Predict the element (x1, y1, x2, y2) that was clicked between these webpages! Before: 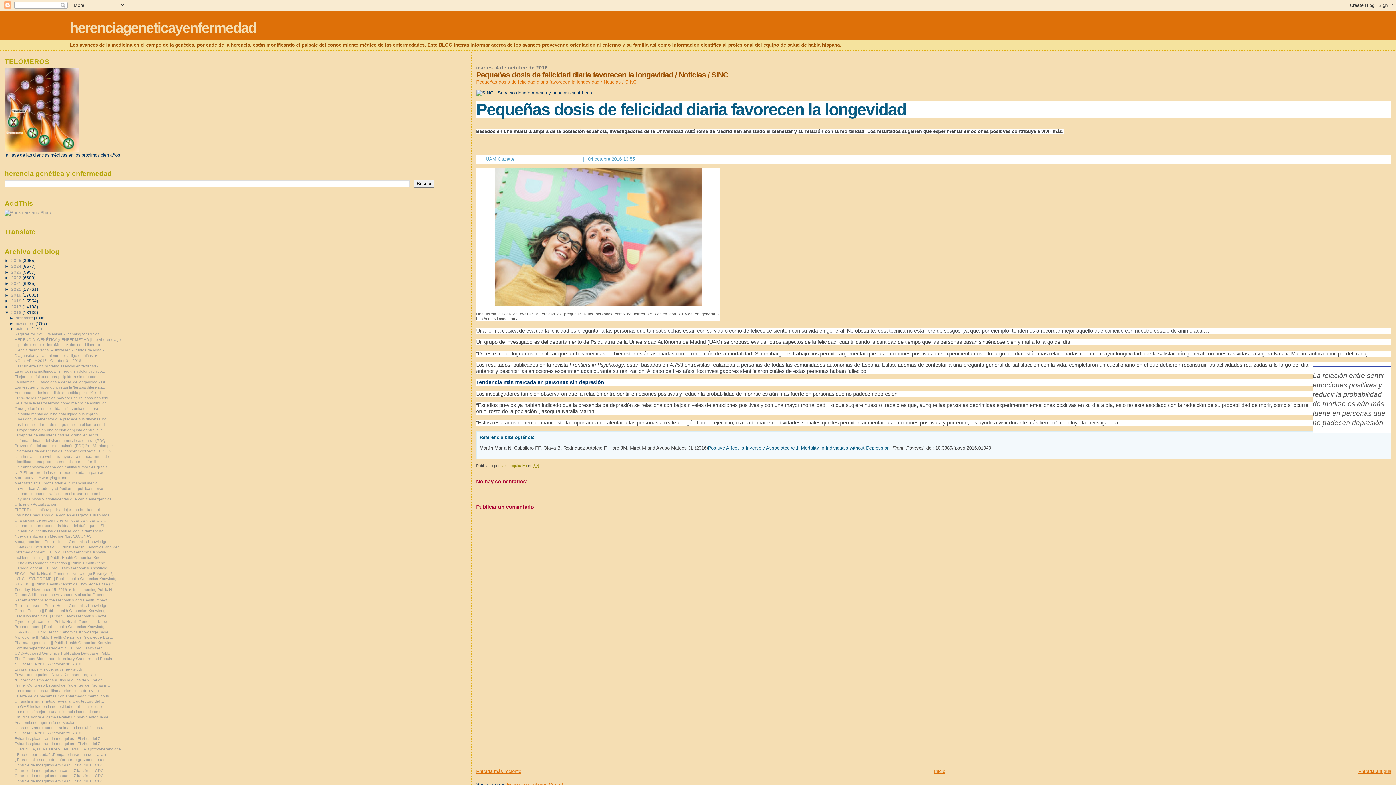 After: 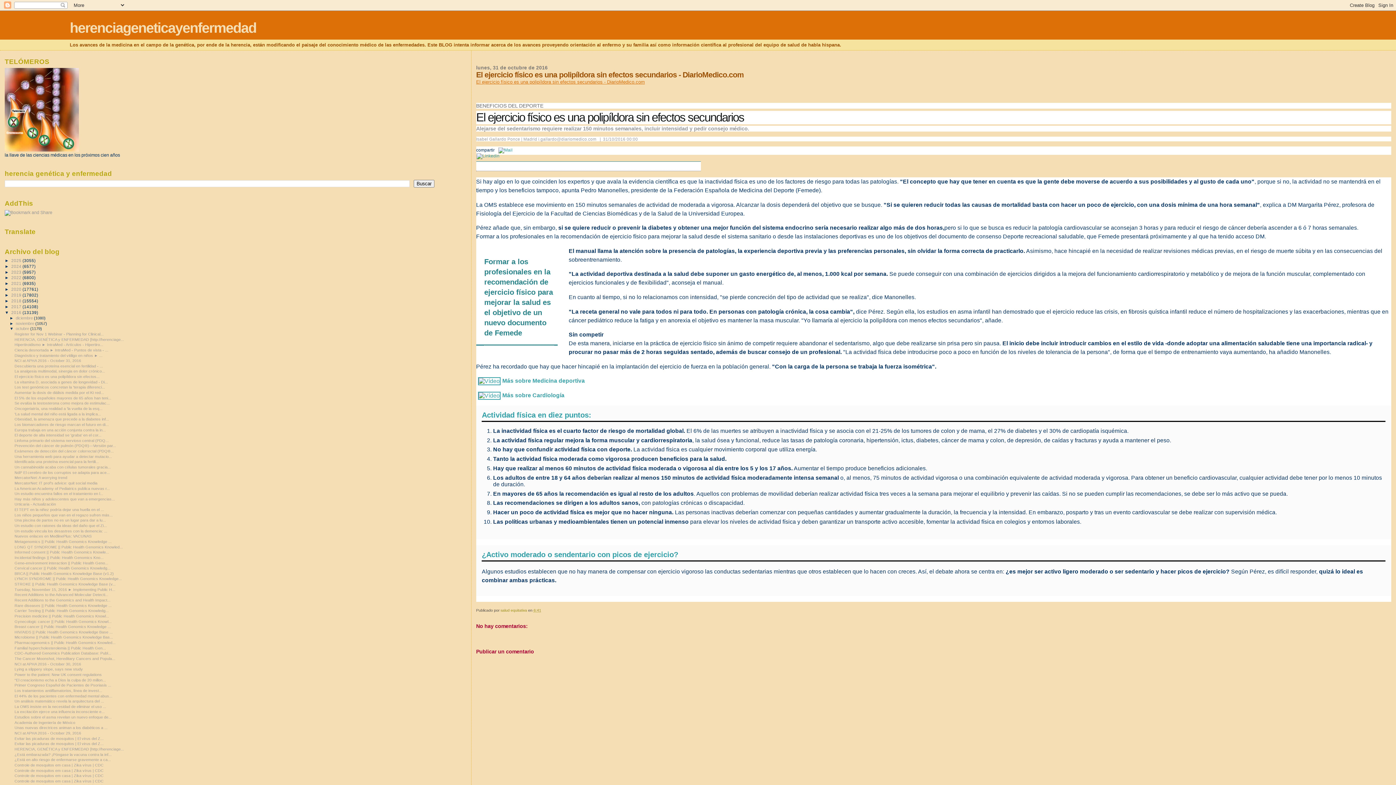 Action: label: El ejercicio físico es una polipíldora sin efectos... bbox: (14, 374, 99, 378)